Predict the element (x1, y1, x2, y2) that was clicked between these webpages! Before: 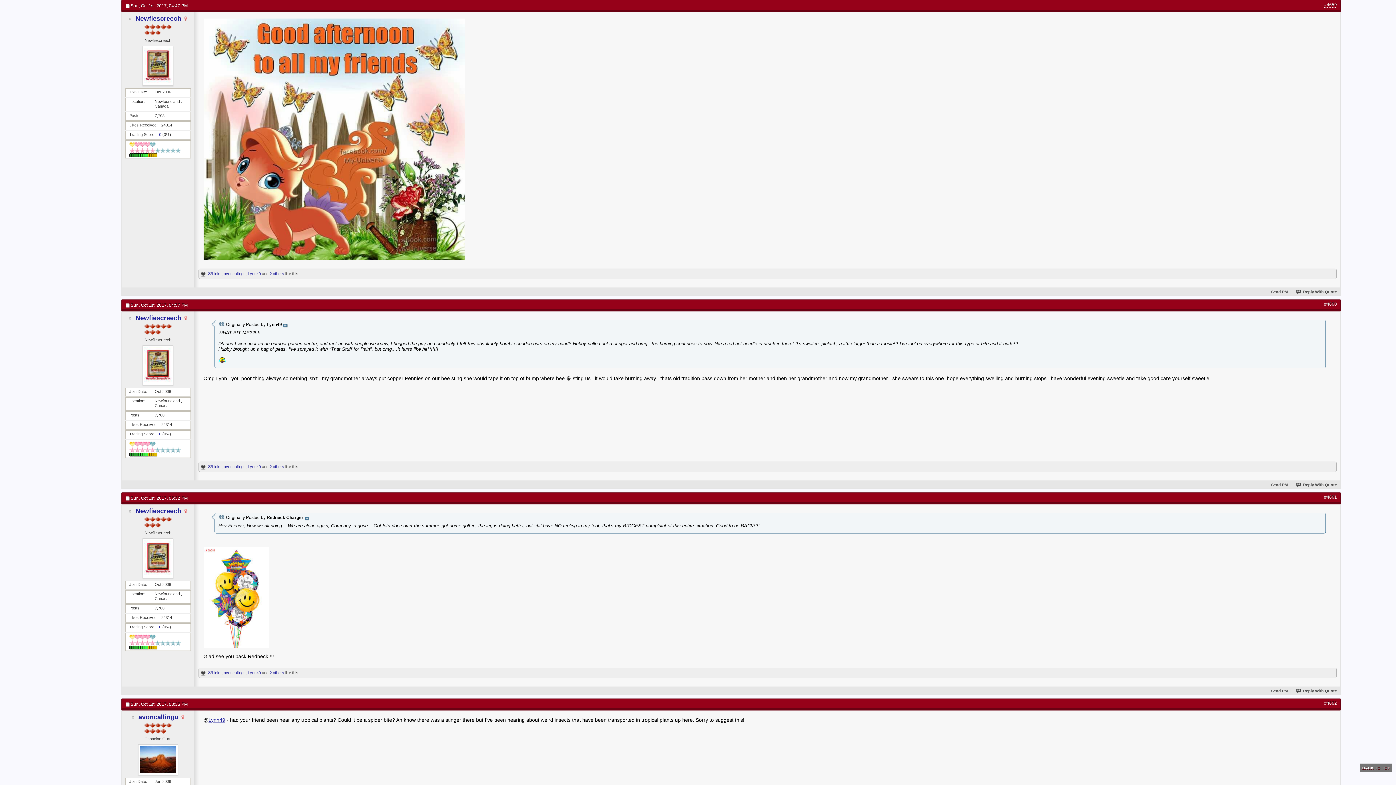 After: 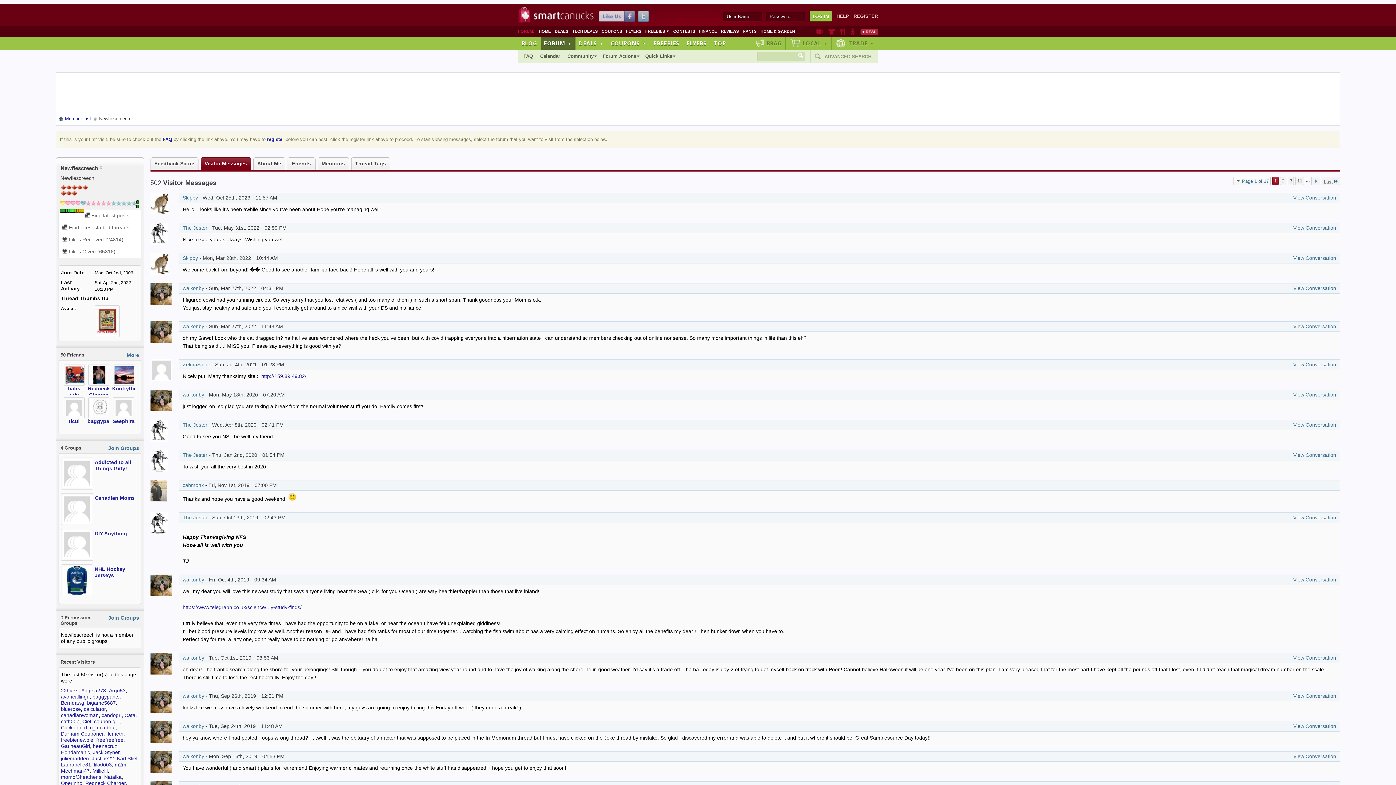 Action: bbox: (125, 345, 190, 385)